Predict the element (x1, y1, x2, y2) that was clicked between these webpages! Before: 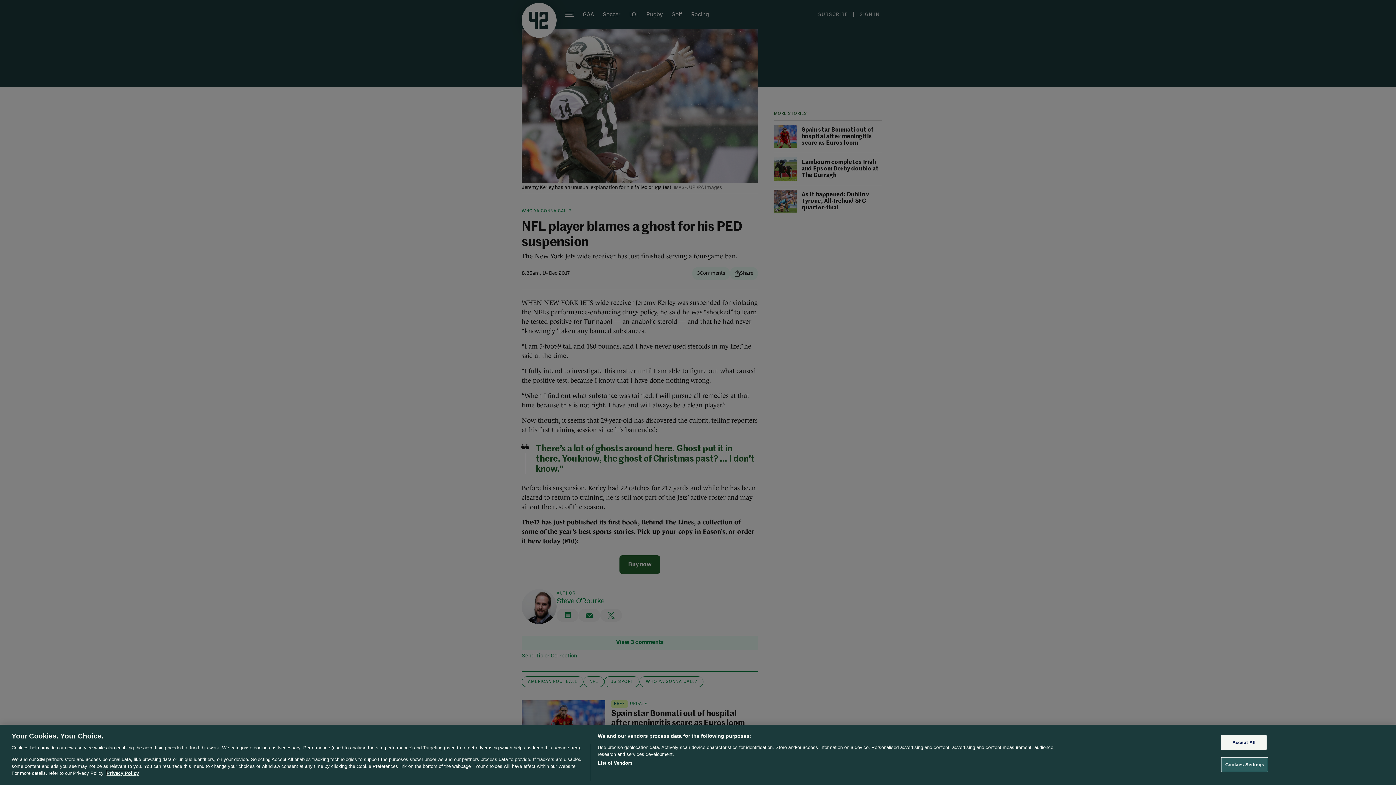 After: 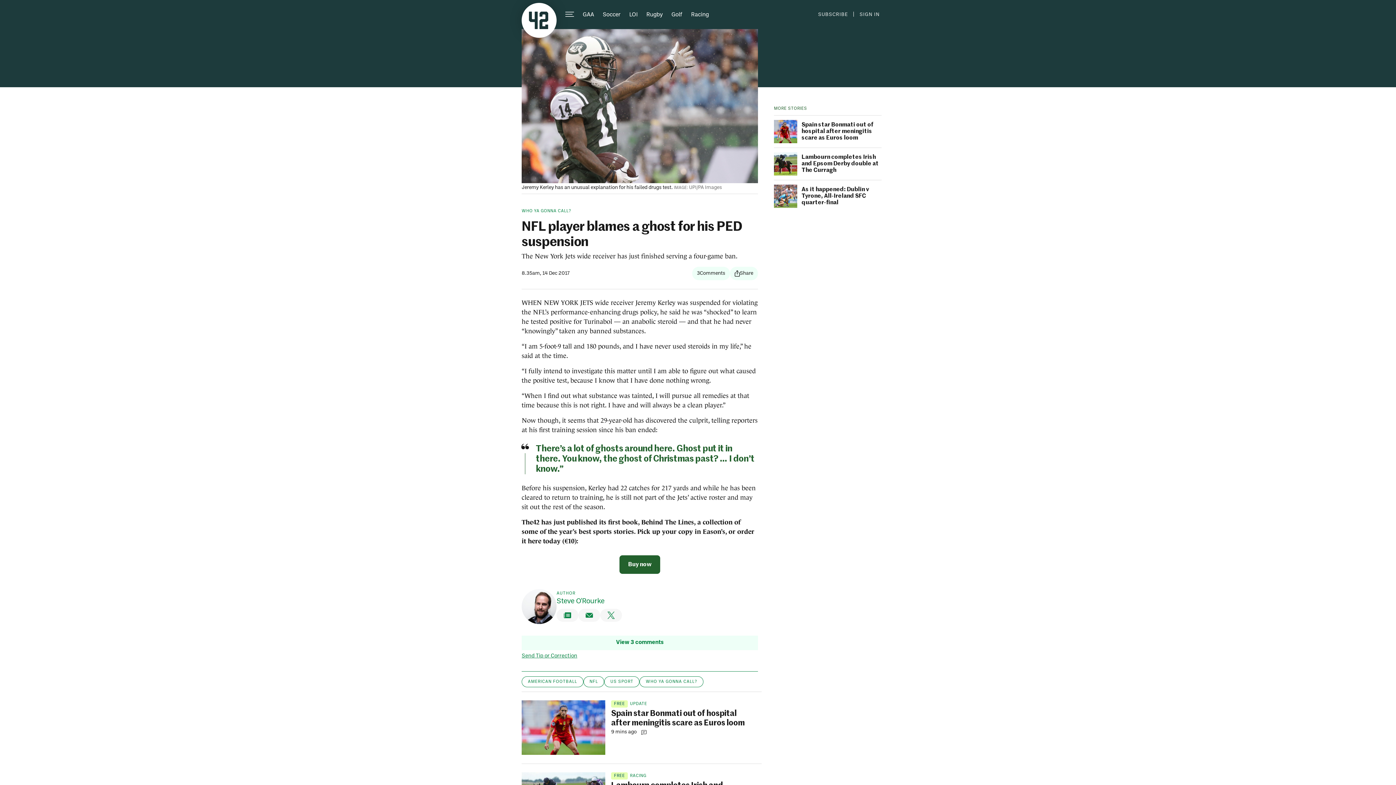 Action: label: Accept All bbox: (1221, 735, 1267, 750)